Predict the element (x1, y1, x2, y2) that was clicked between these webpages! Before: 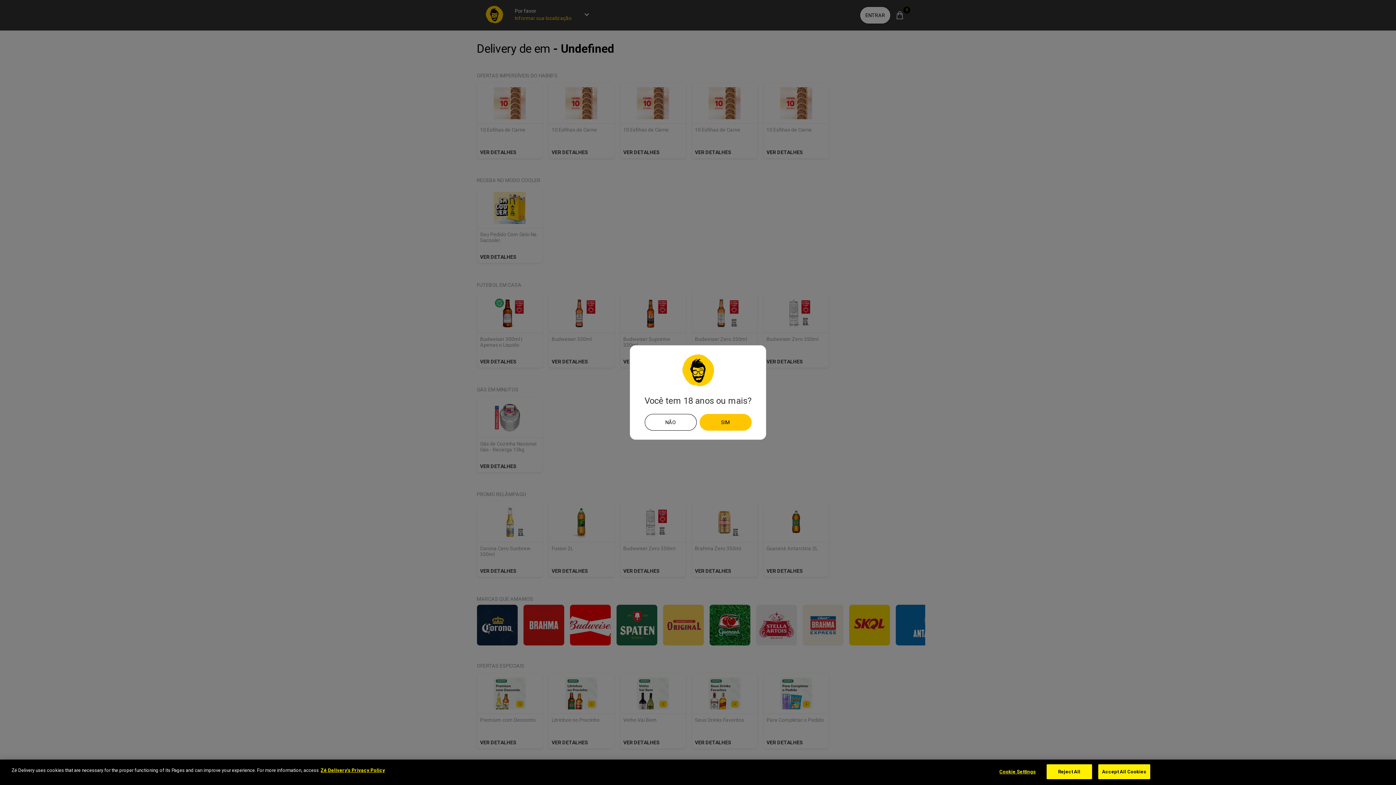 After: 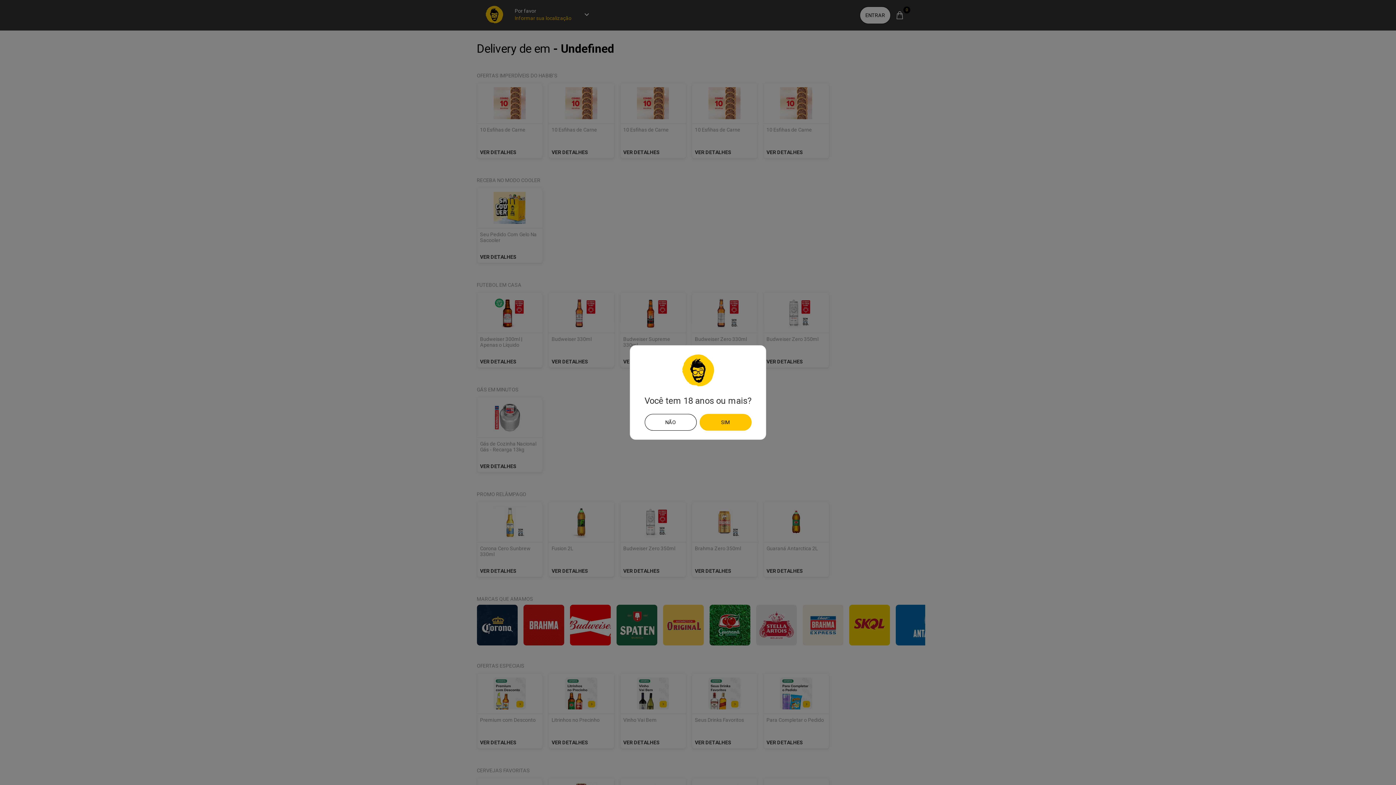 Action: label: Accept All Cookies bbox: (1098, 764, 1150, 779)